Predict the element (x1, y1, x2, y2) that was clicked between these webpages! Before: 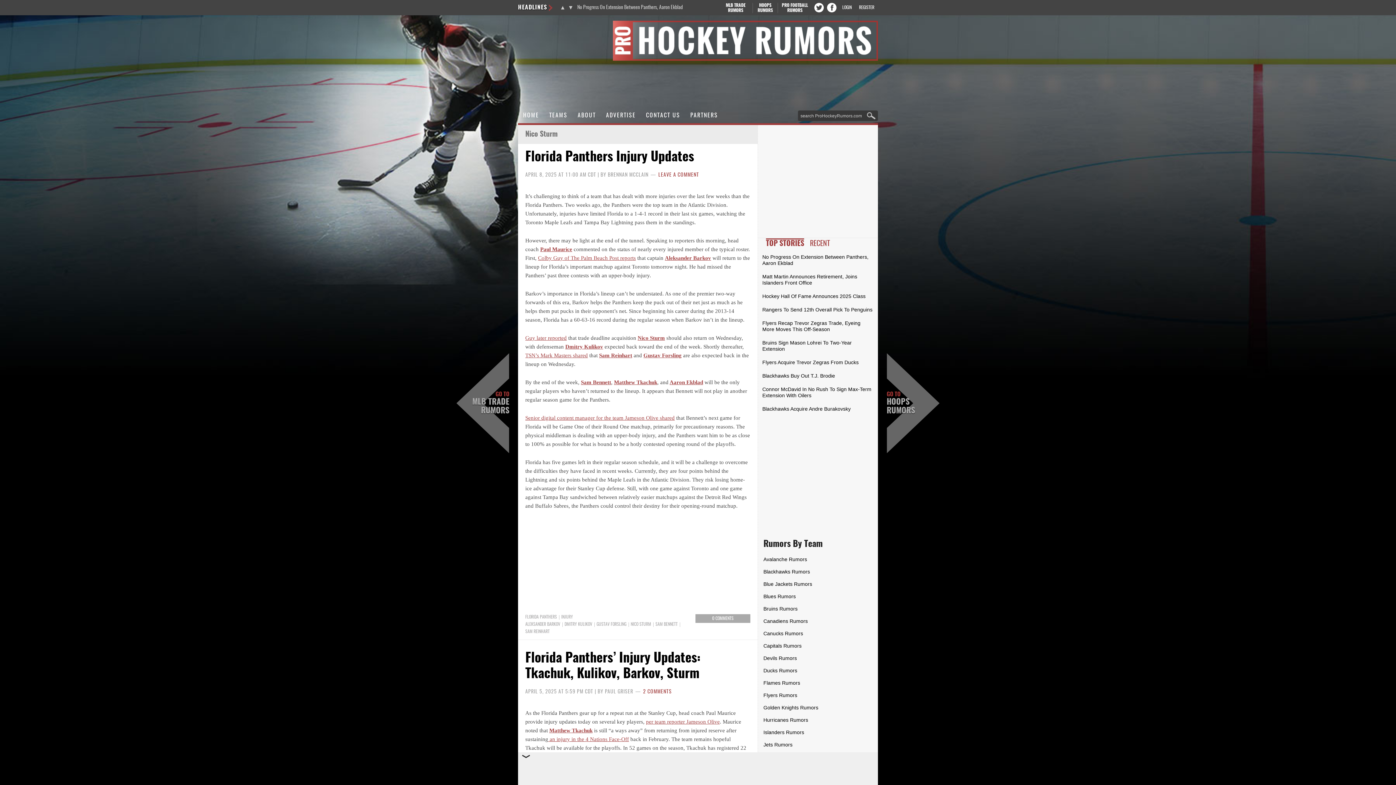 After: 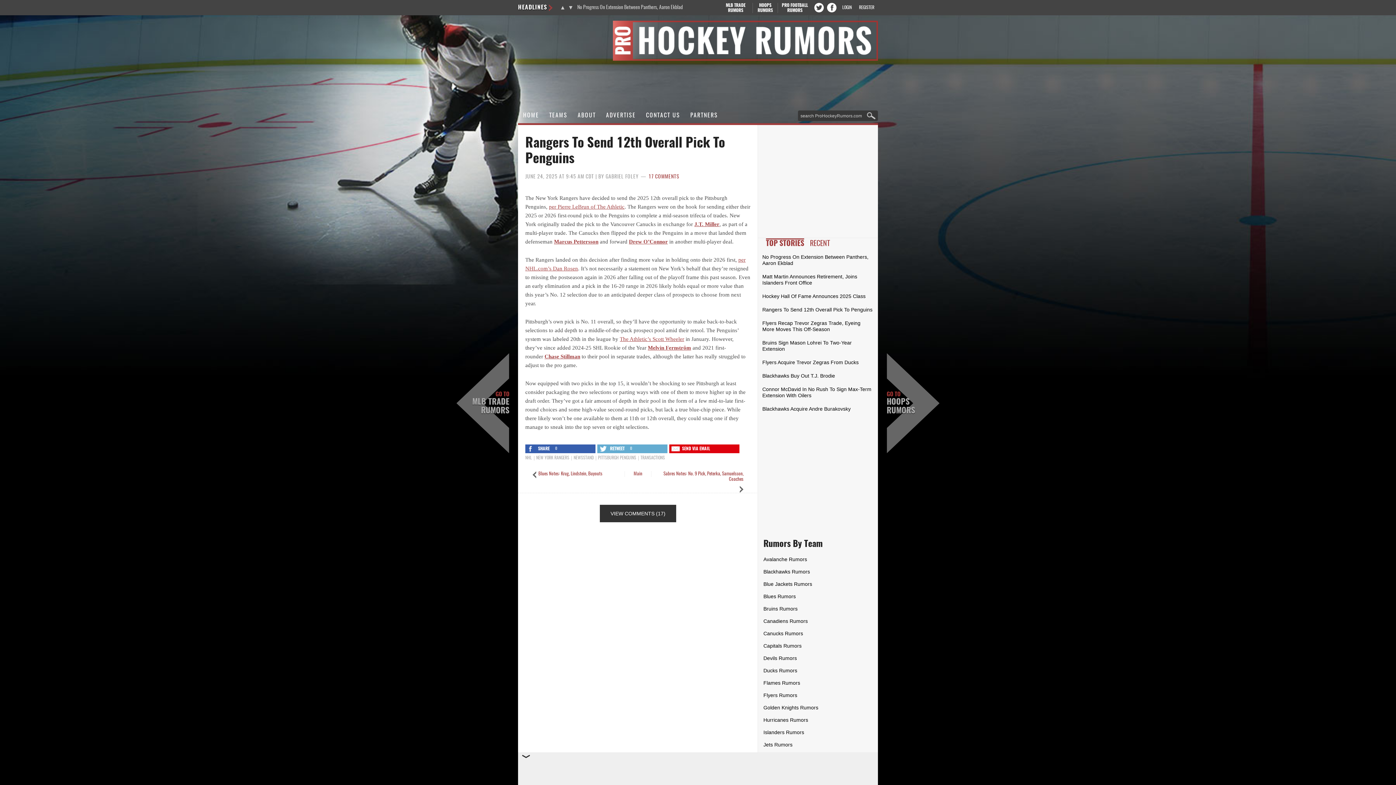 Action: label: Rangers To Send 12th Overall Pick To Penguins bbox: (762, 306, 872, 312)